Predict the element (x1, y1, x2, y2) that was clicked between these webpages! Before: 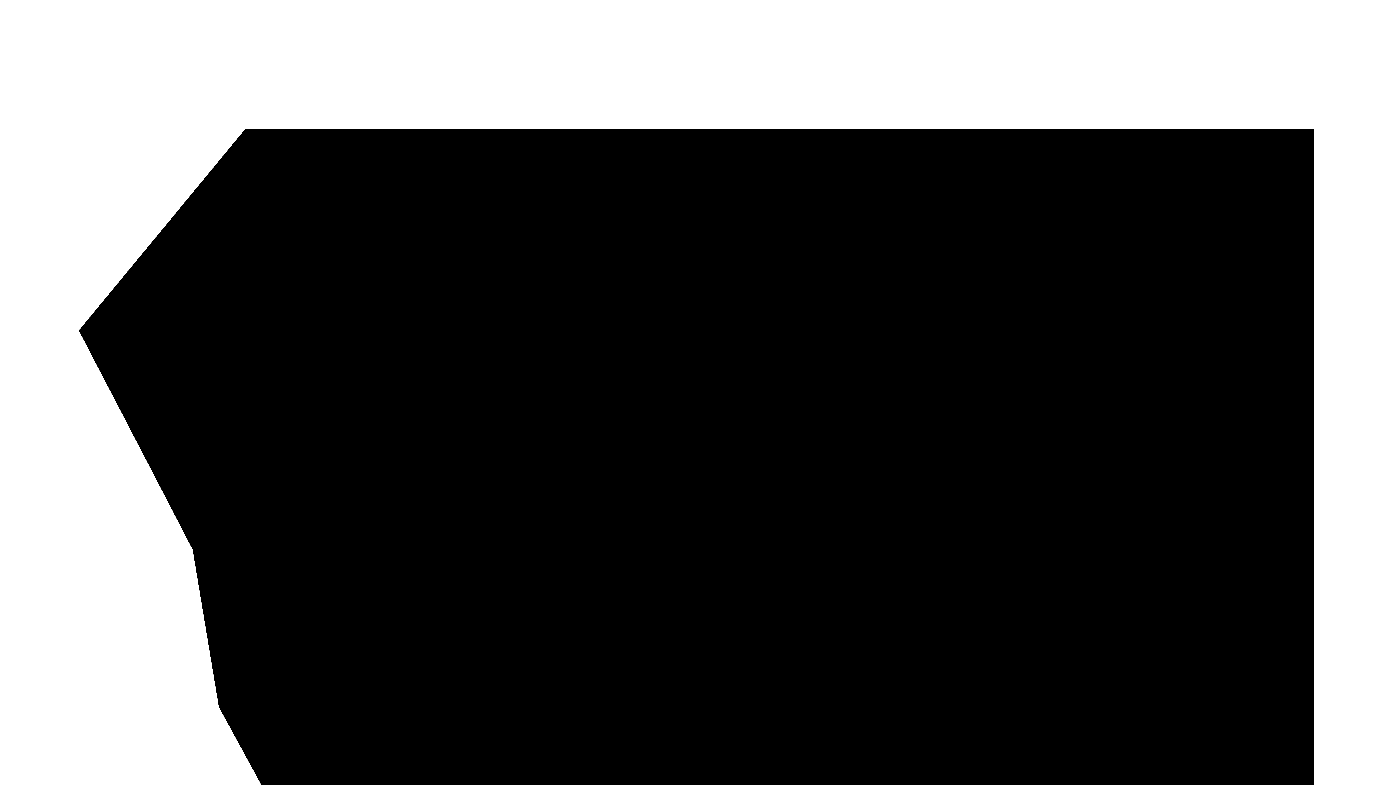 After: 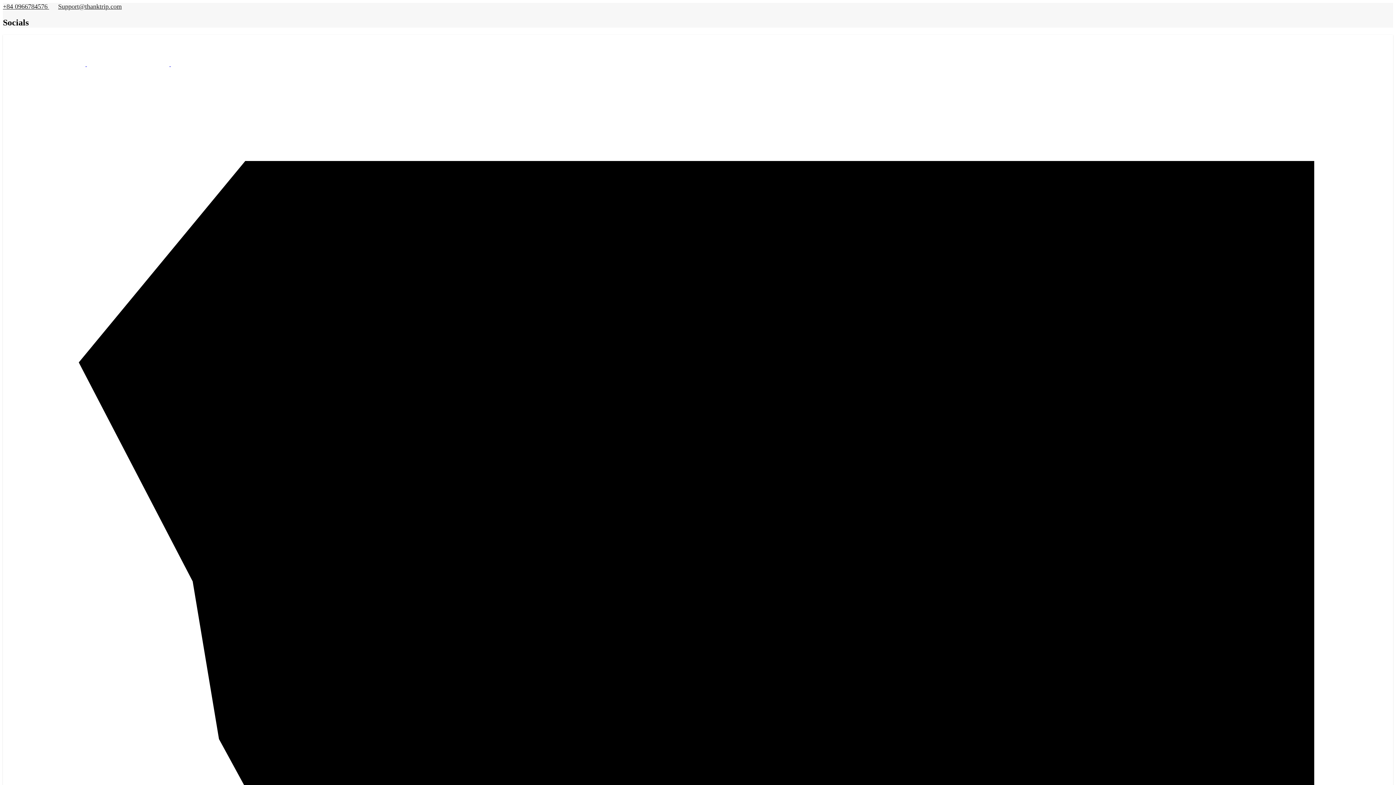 Action: label:    bbox: (2, 29, 253, 35)